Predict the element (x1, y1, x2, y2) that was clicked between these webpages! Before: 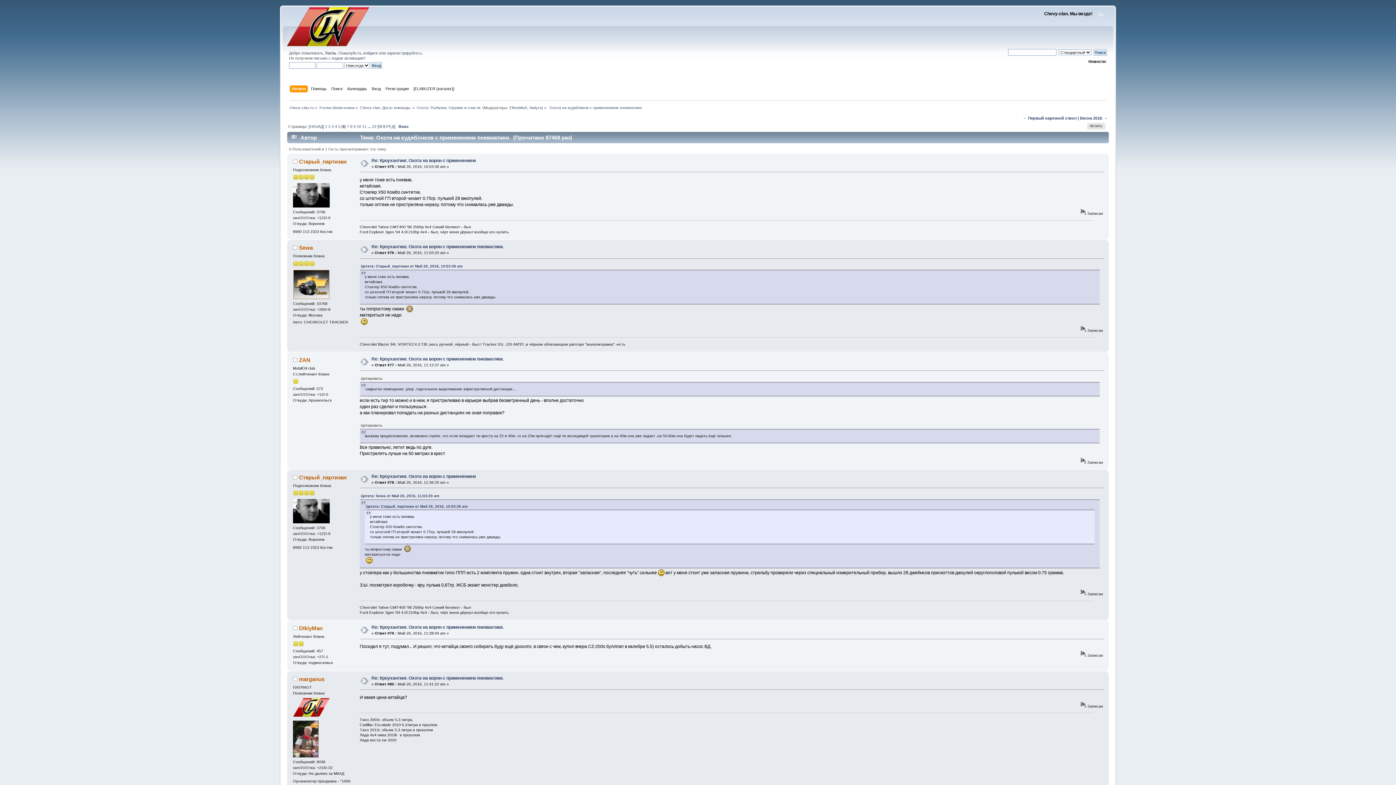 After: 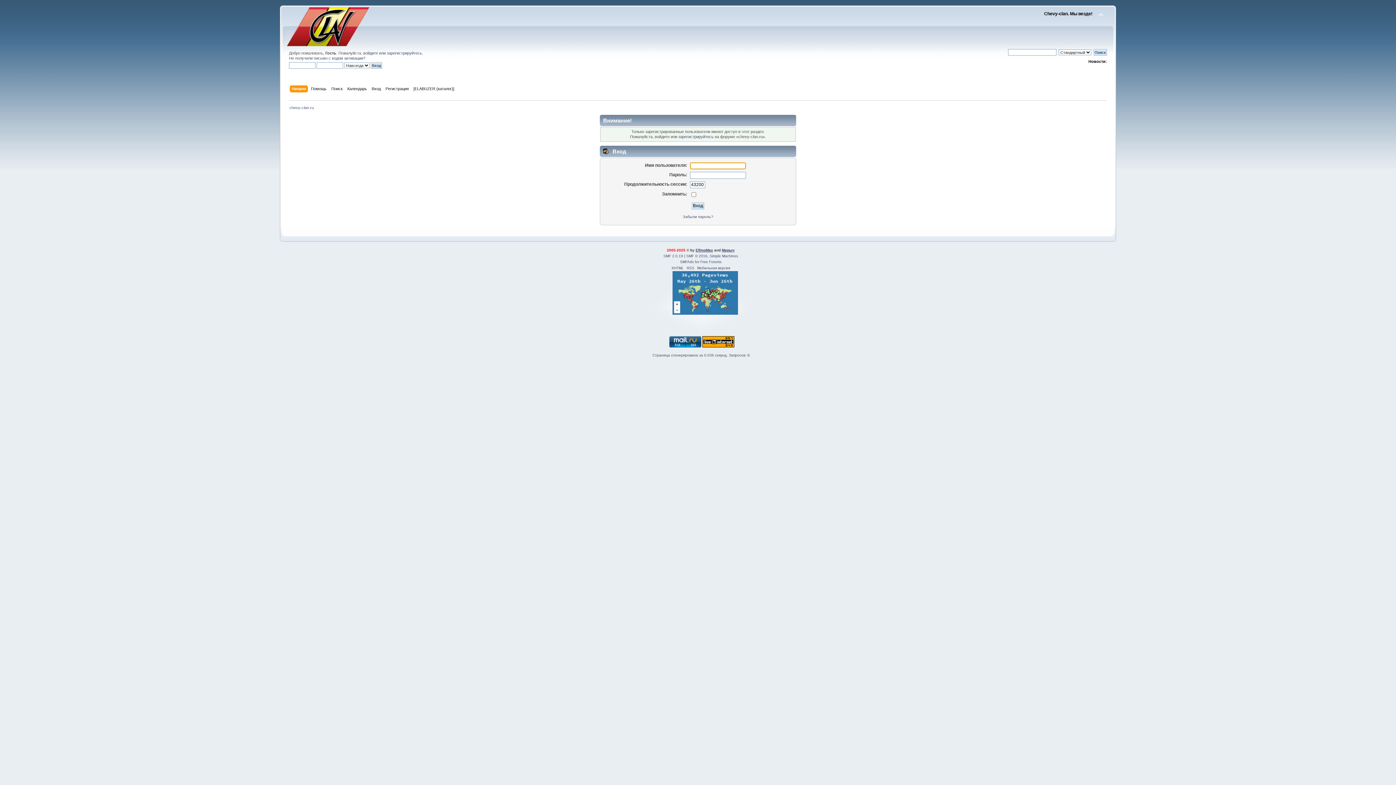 Action: label: Vadyra bbox: (529, 105, 541, 109)